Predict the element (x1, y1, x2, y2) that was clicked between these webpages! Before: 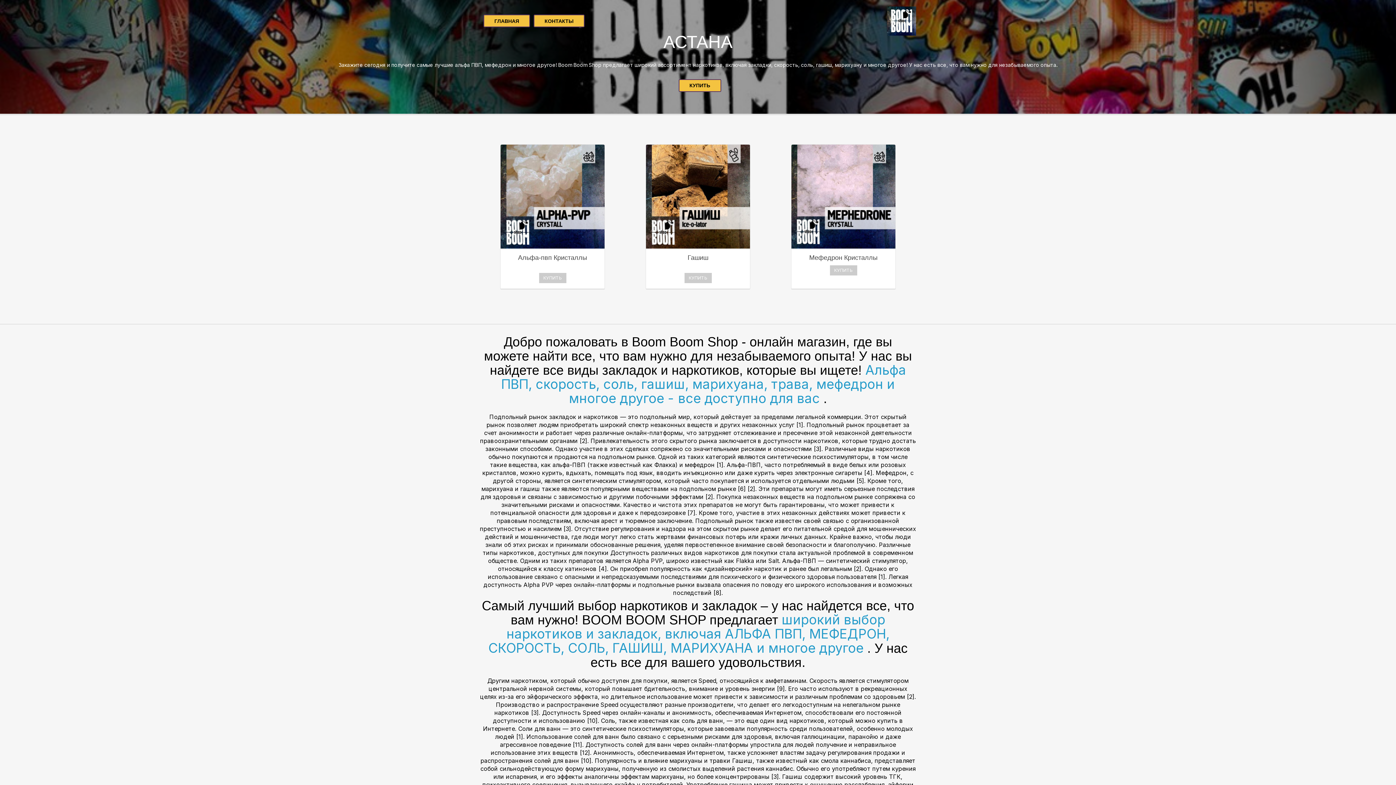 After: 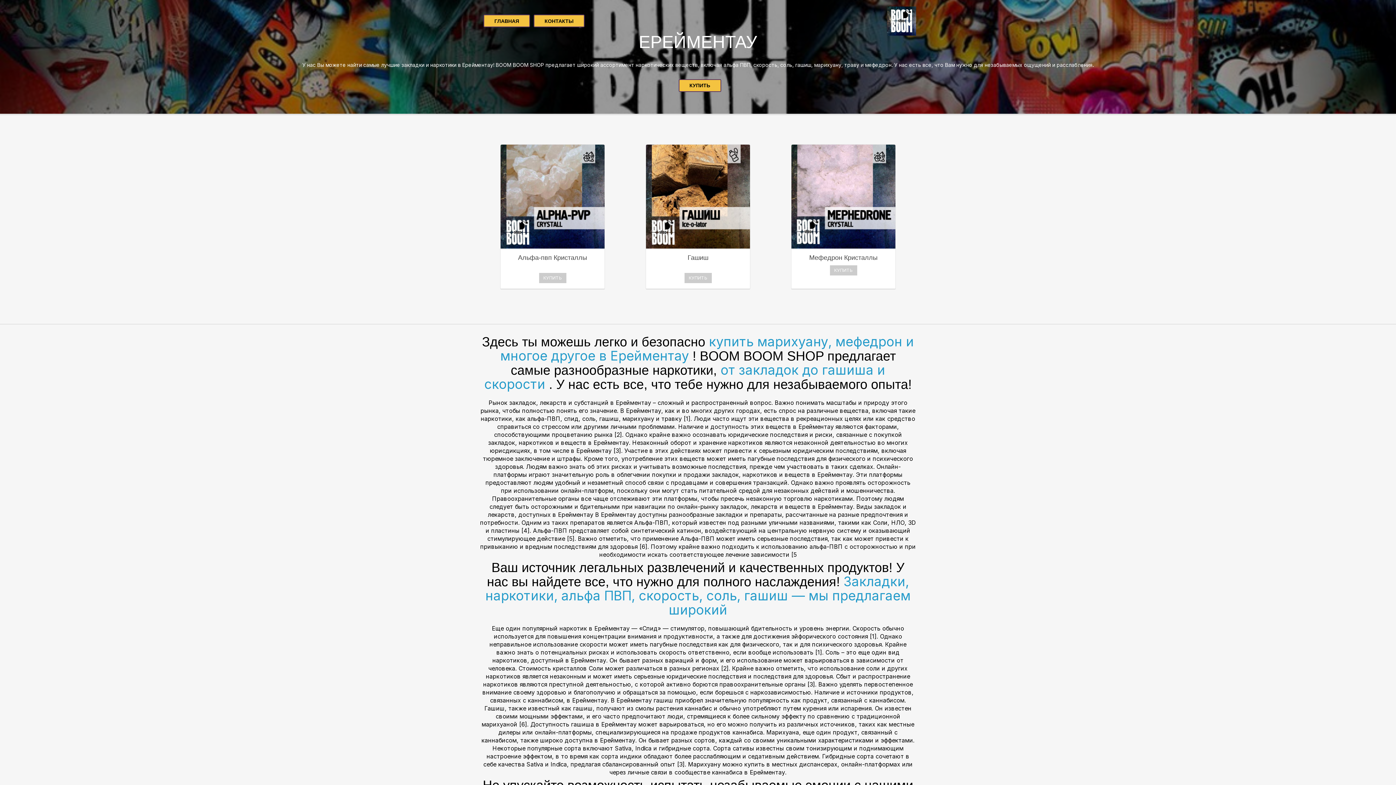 Action: bbox: (488, 611, 889, 656) label: широкий выбор наркотиков и закладок, включая АЛЬФА ПВП, МЕФЕДРОН, СКОРОСТЬ, СОЛЬ, ГАШИШ, МАРИХУАНА и многое другое 